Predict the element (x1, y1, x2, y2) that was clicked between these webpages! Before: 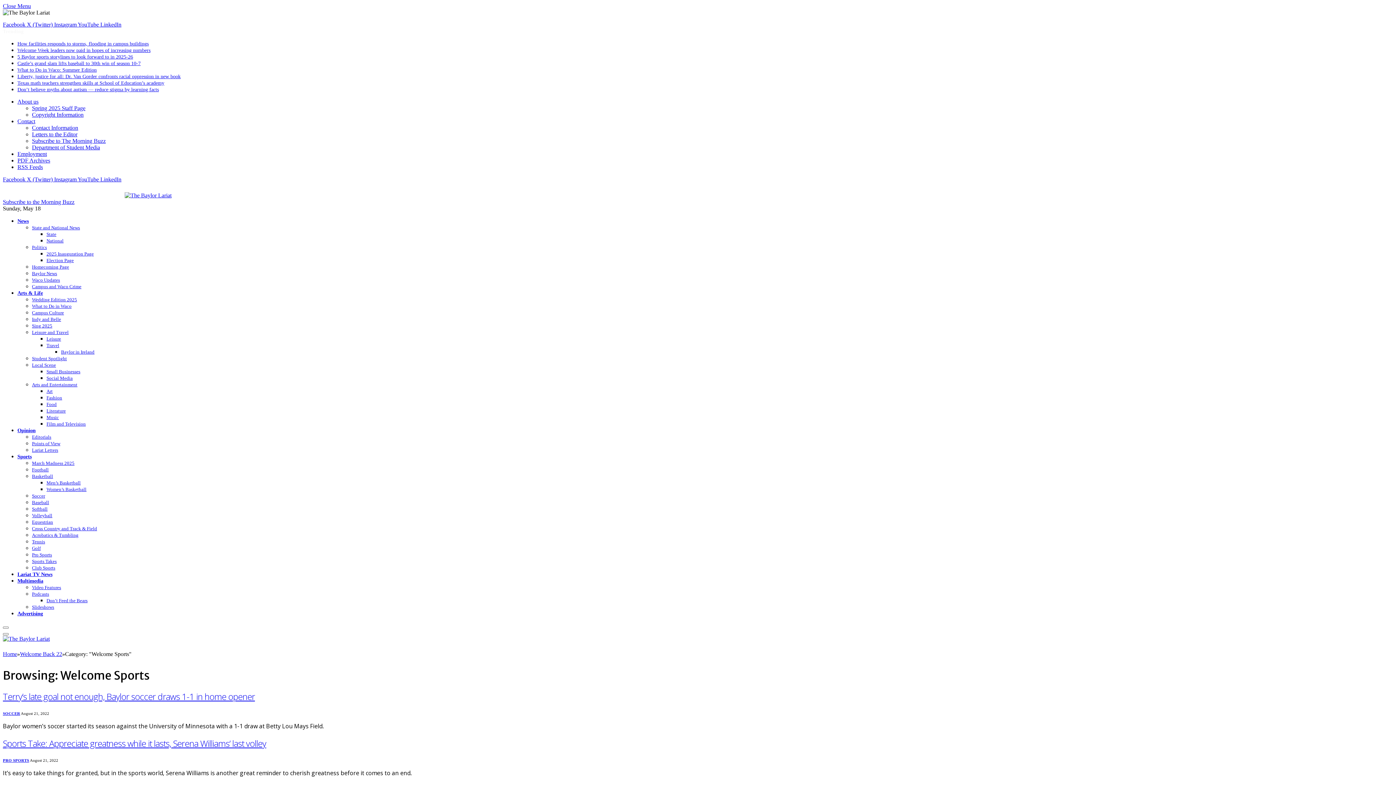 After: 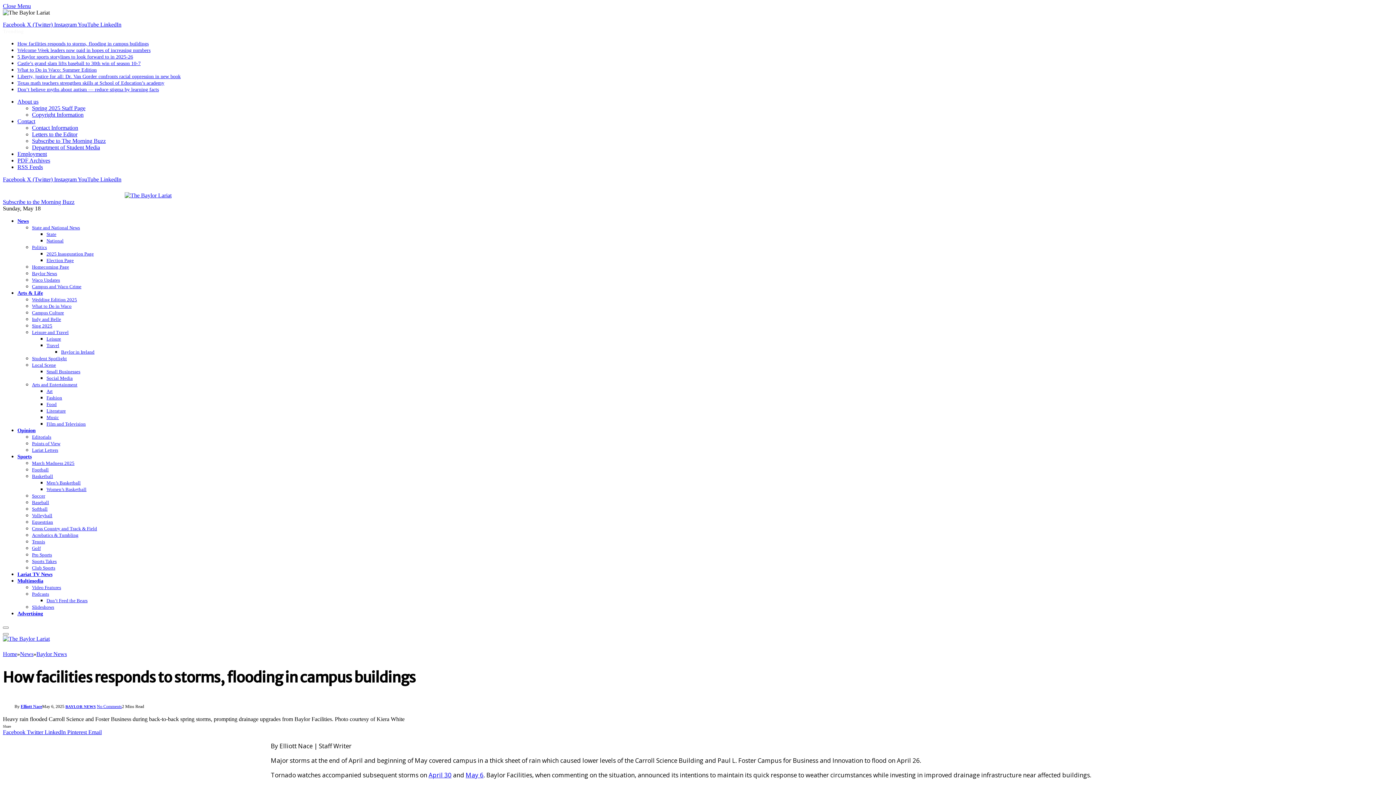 Action: bbox: (17, 41, 148, 46) label: How facilities responds to storms, flooding in campus buildings